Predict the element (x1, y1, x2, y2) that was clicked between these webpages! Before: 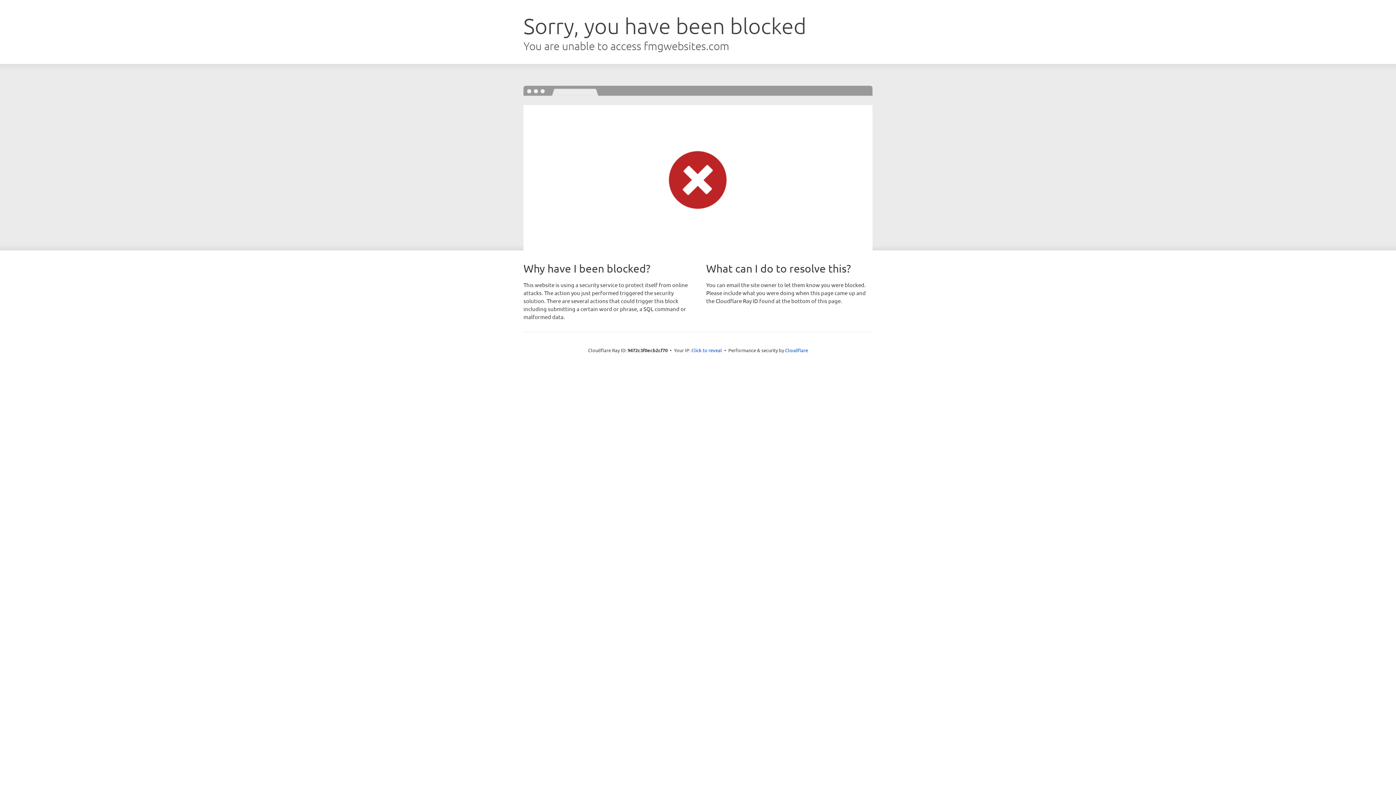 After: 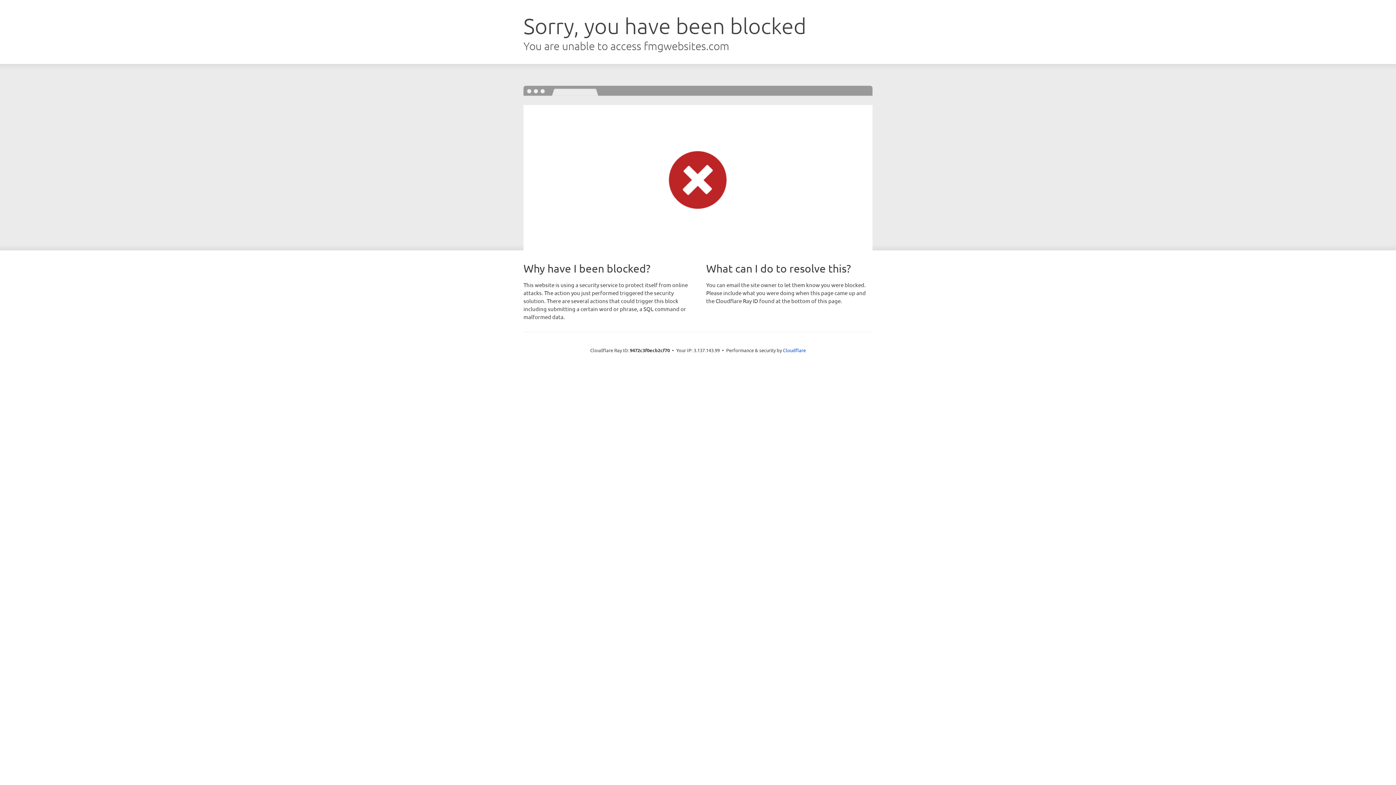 Action: label: Click to reveal bbox: (691, 346, 722, 353)